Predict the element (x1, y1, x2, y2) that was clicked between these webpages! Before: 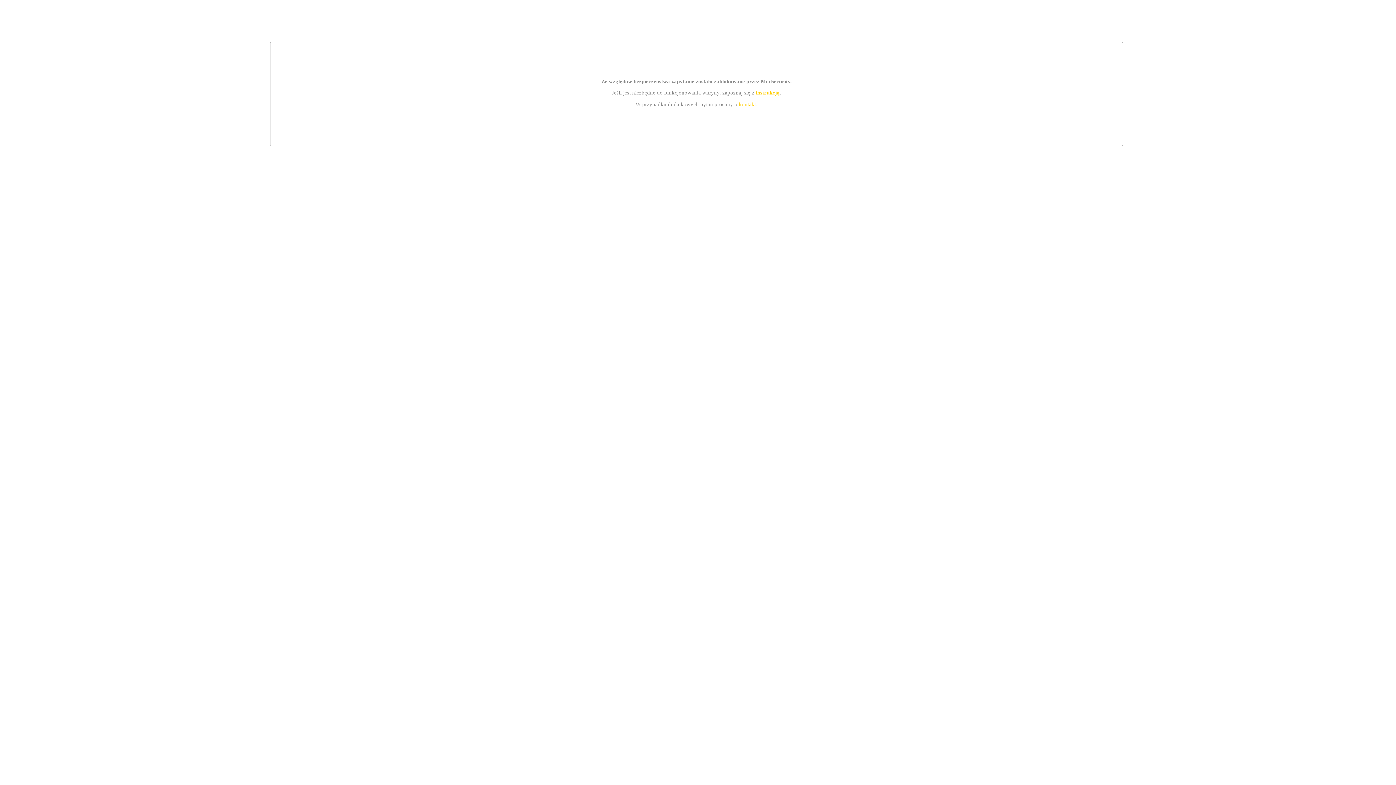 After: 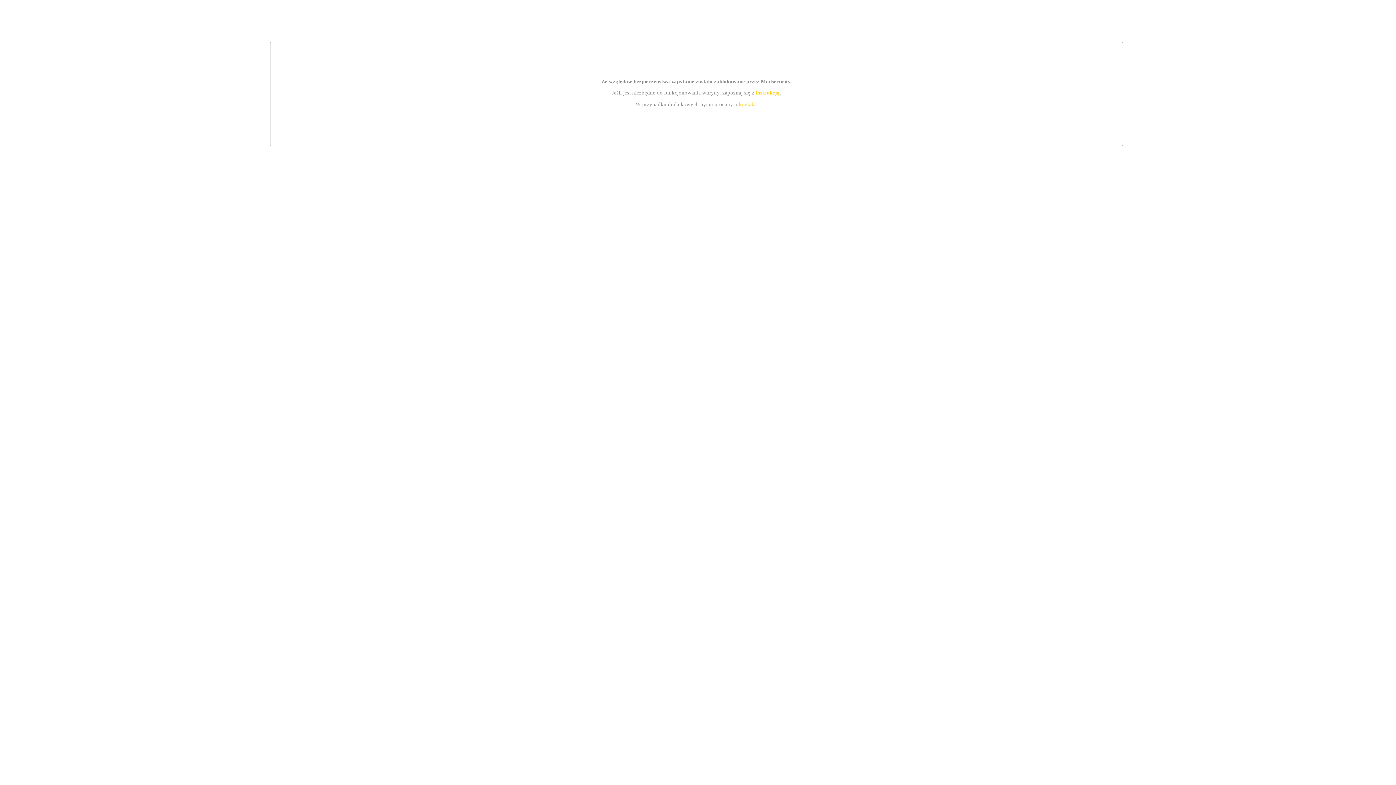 Action: label: instrukcją bbox: (755, 89, 779, 95)